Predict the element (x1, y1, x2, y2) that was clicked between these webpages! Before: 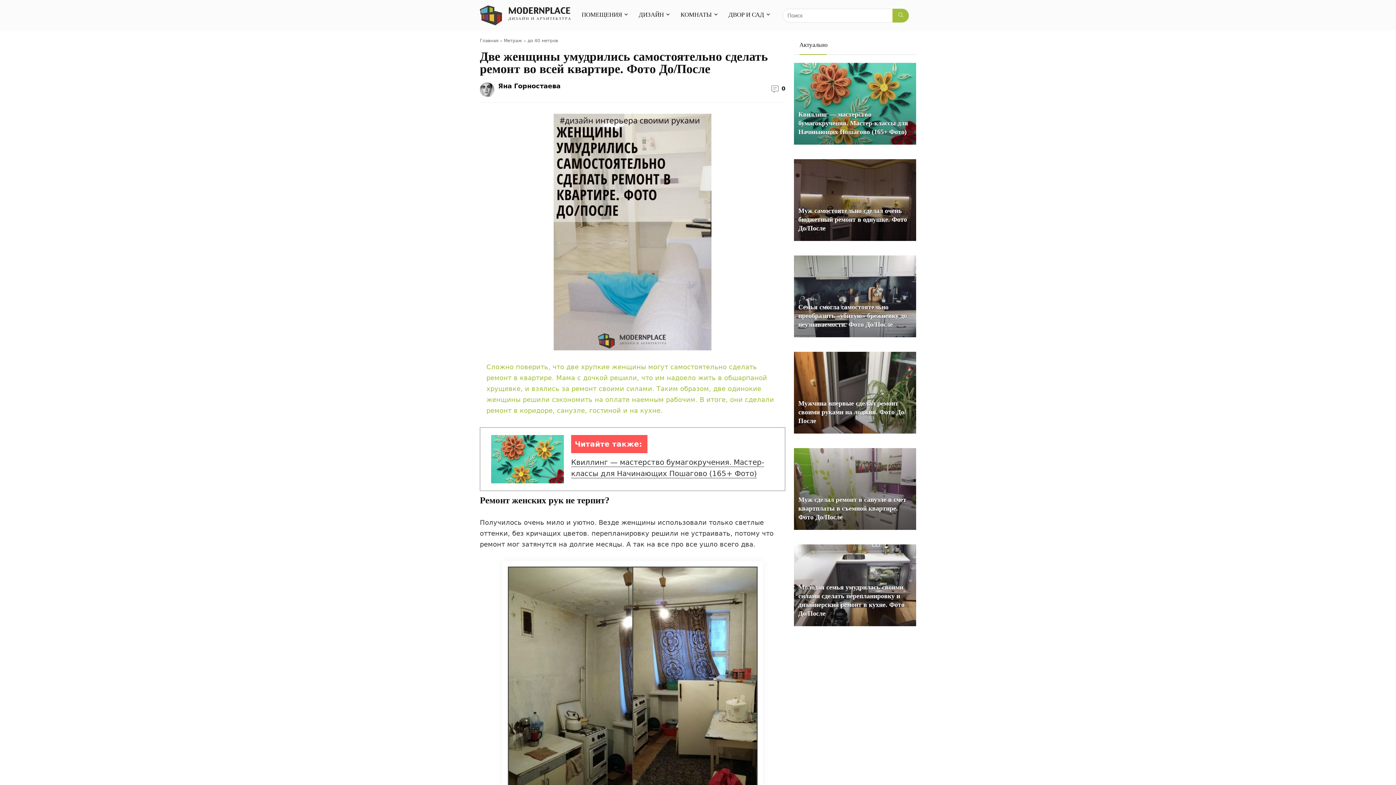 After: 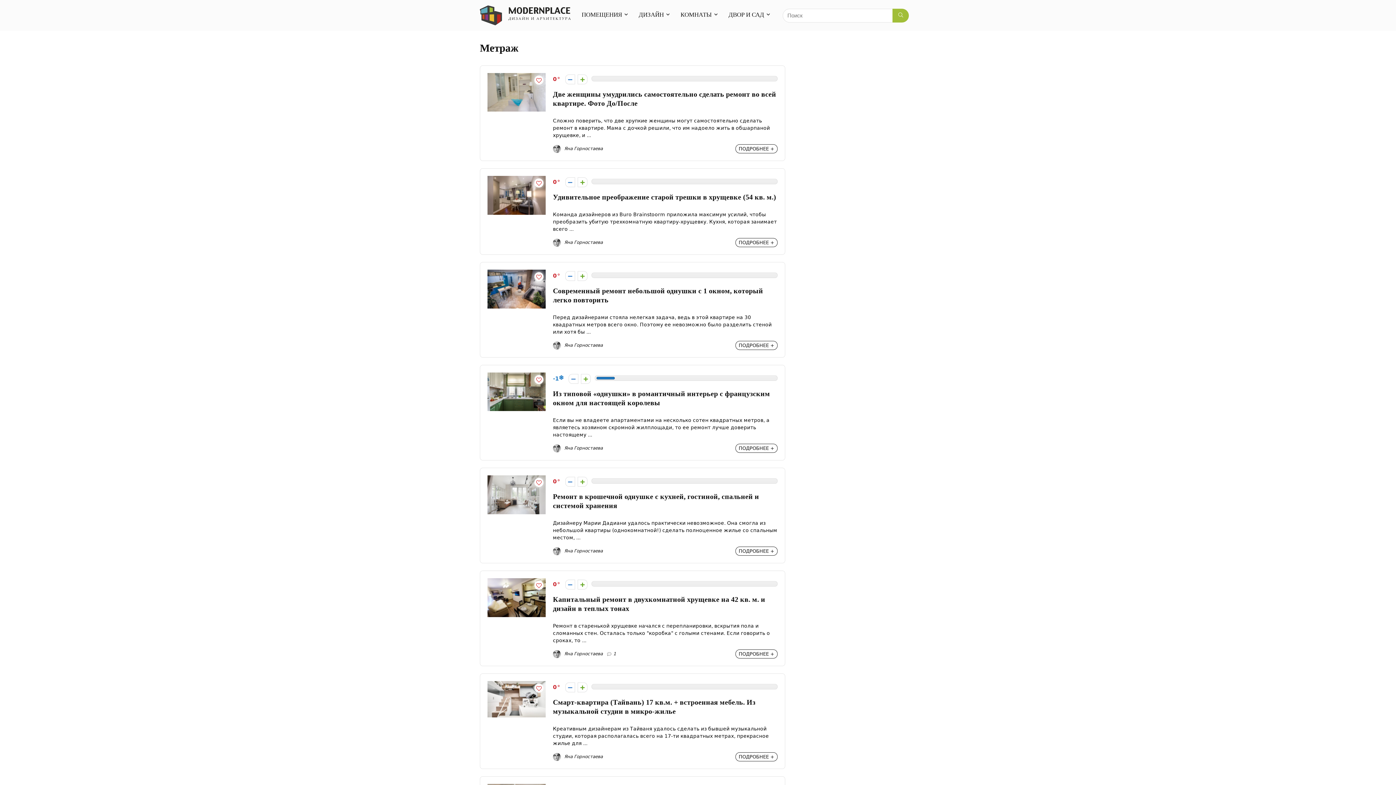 Action: bbox: (504, 38, 522, 43) label: Метраж